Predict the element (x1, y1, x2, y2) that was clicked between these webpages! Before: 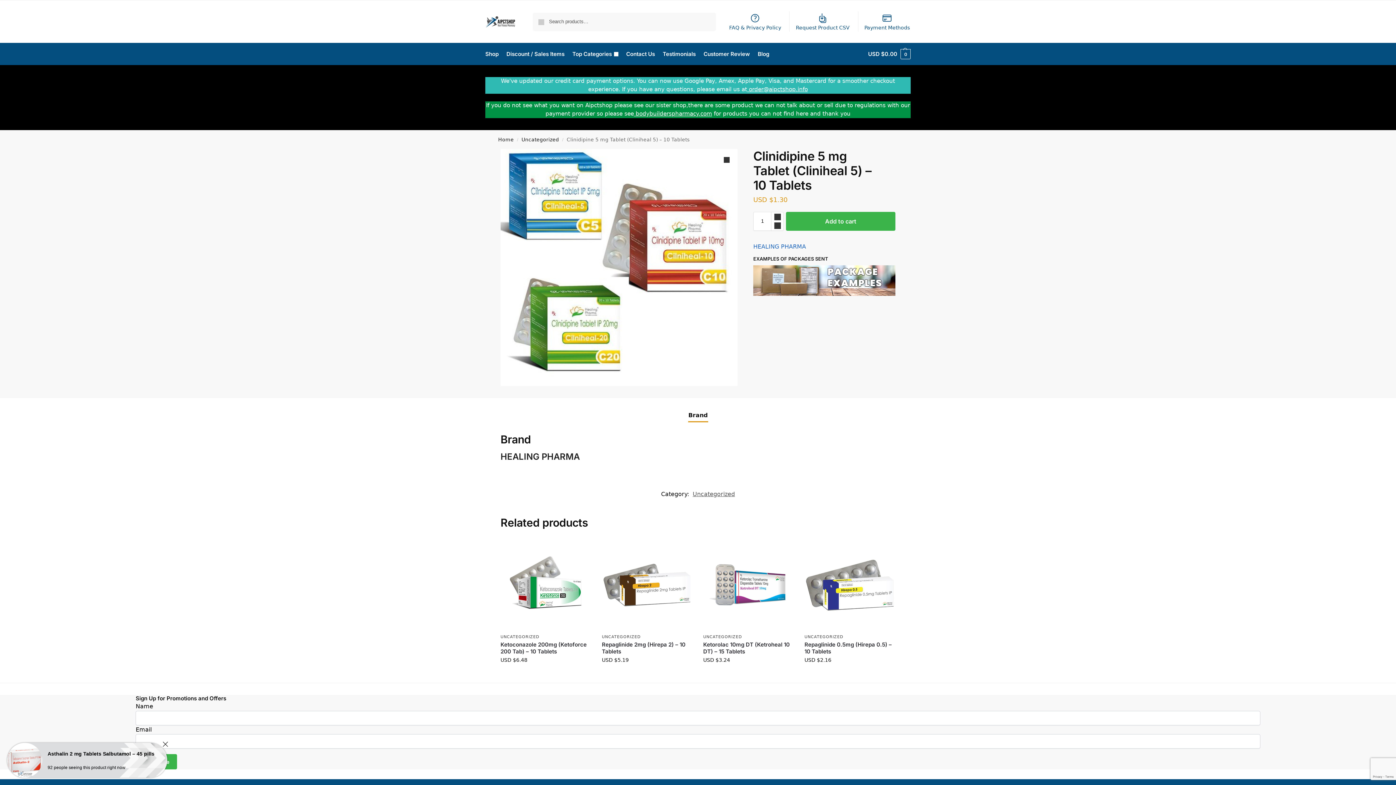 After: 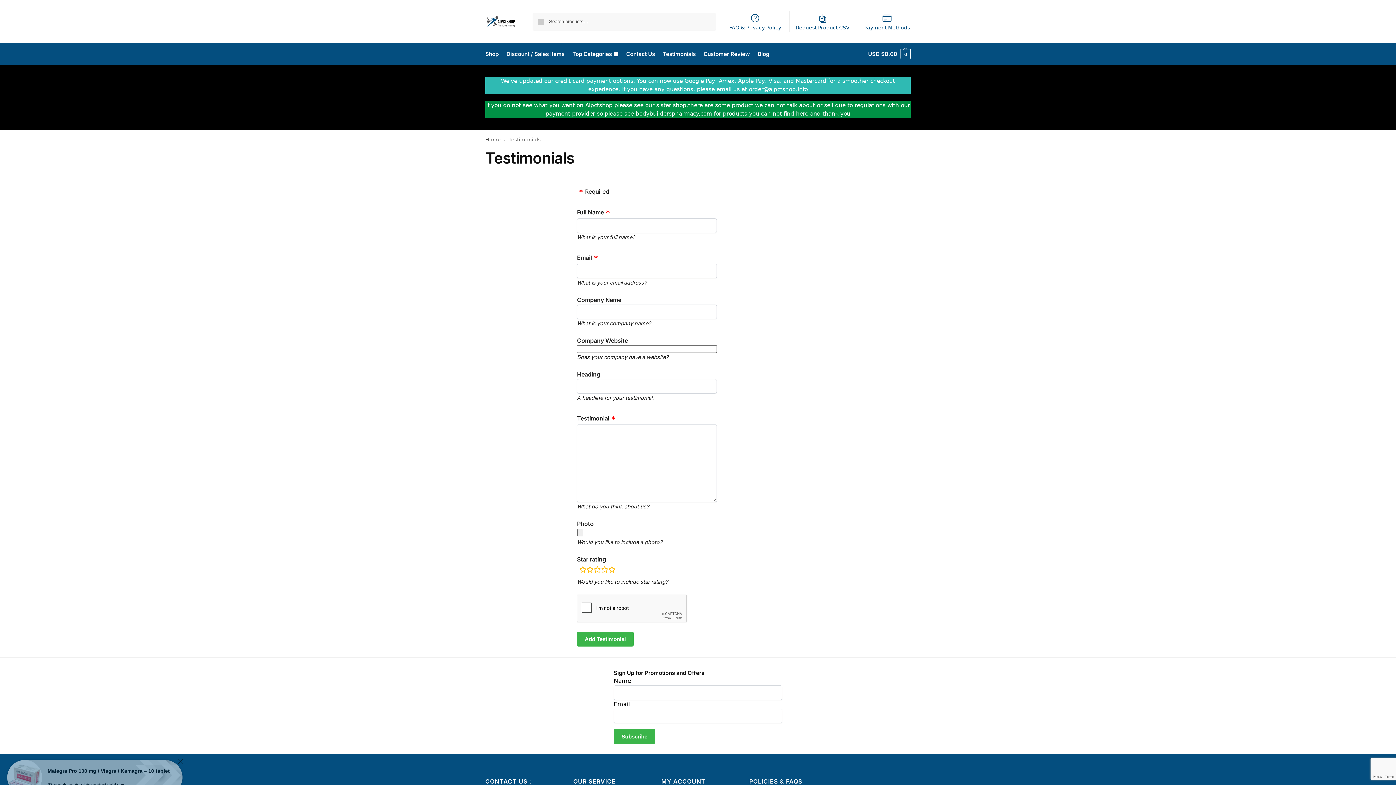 Action: bbox: (659, 43, 698, 65) label: Testimonials